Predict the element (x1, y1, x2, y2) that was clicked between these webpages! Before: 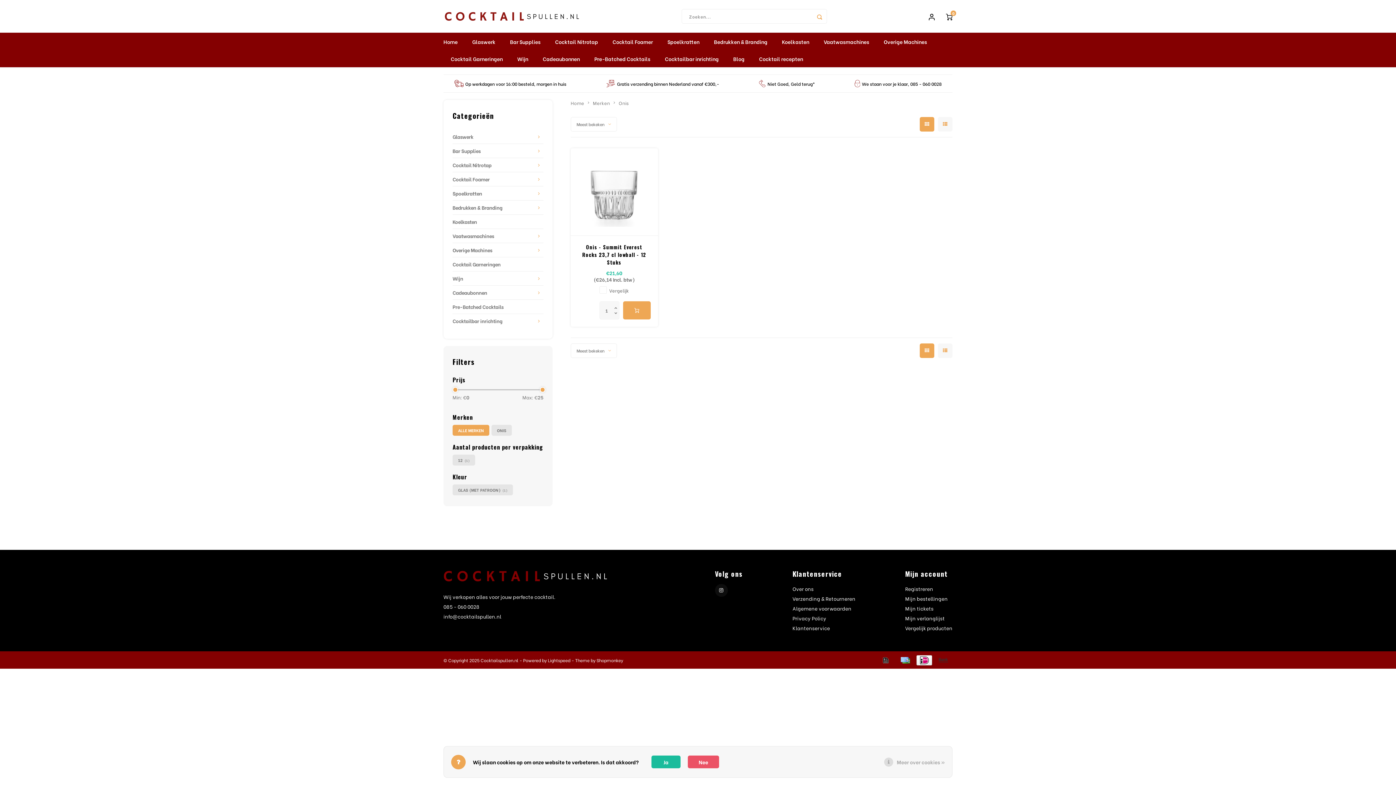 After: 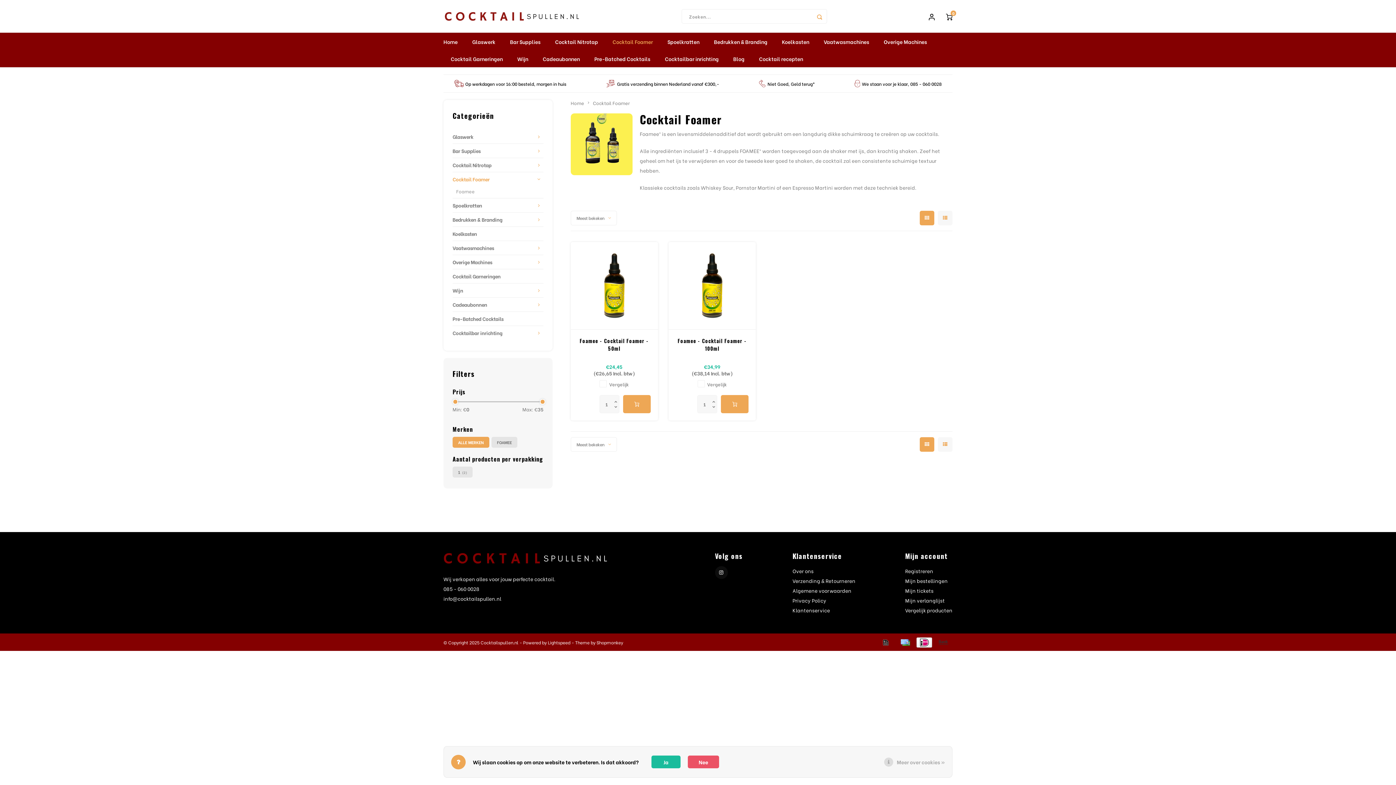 Action: label: Cocktail Foamer bbox: (605, 33, 660, 50)